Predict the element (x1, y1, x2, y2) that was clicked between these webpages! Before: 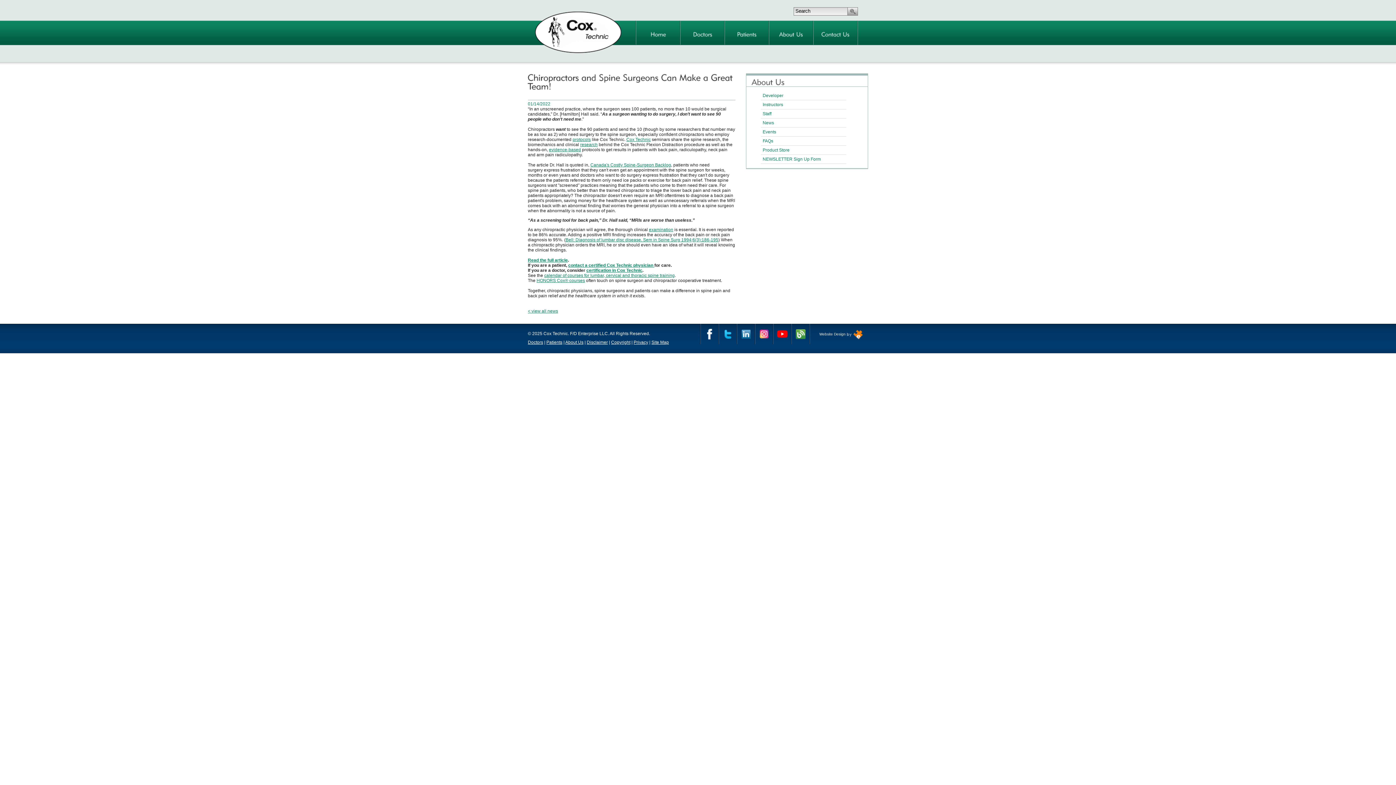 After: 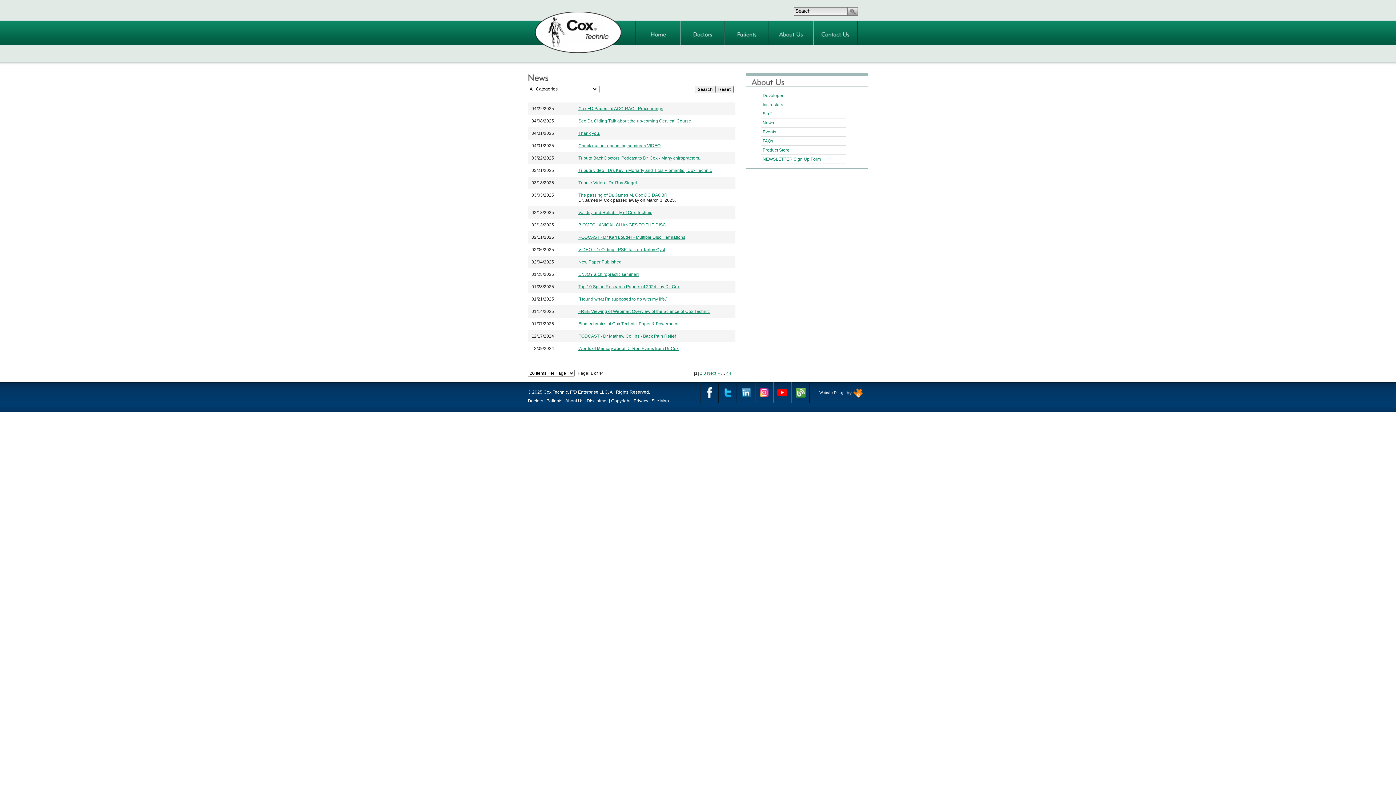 Action: bbox: (528, 308, 558, 313) label: < view all news